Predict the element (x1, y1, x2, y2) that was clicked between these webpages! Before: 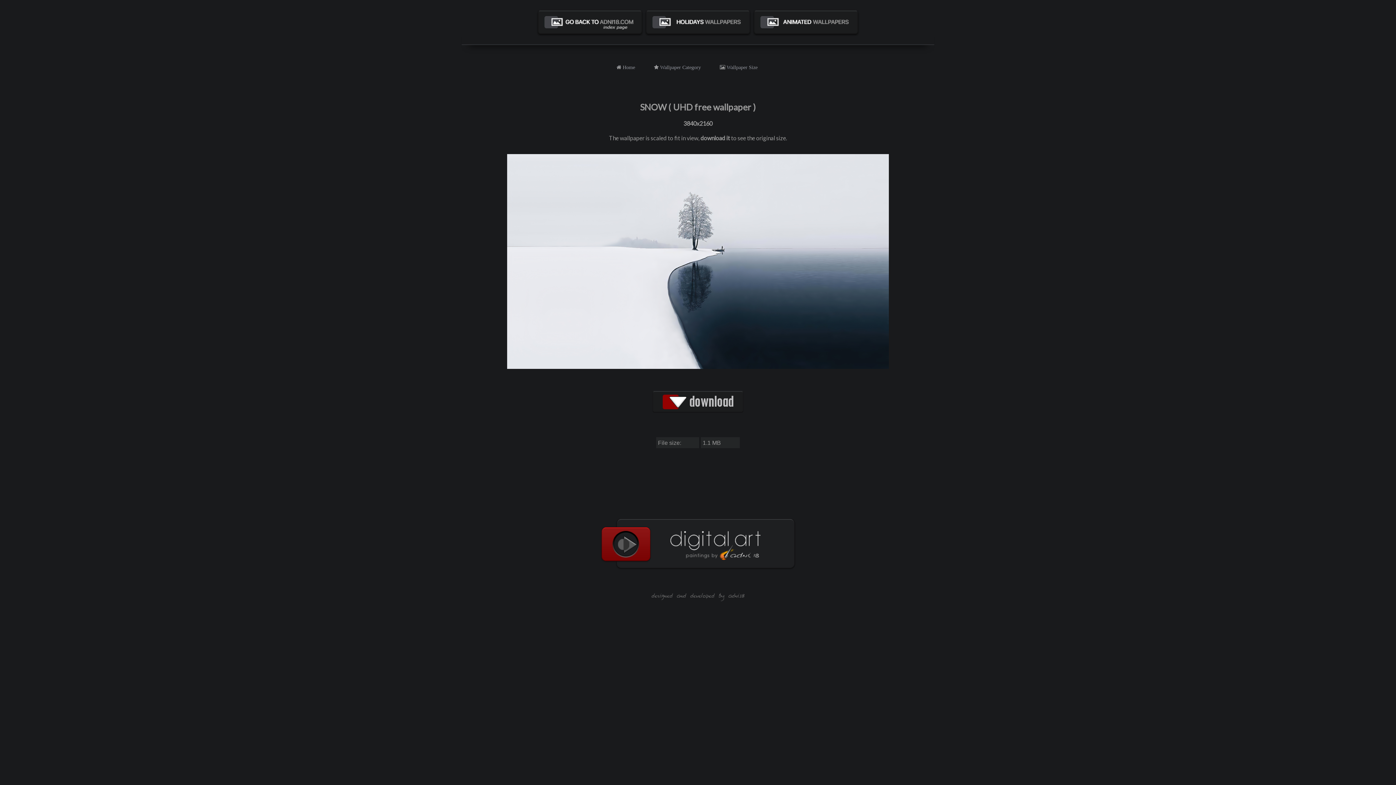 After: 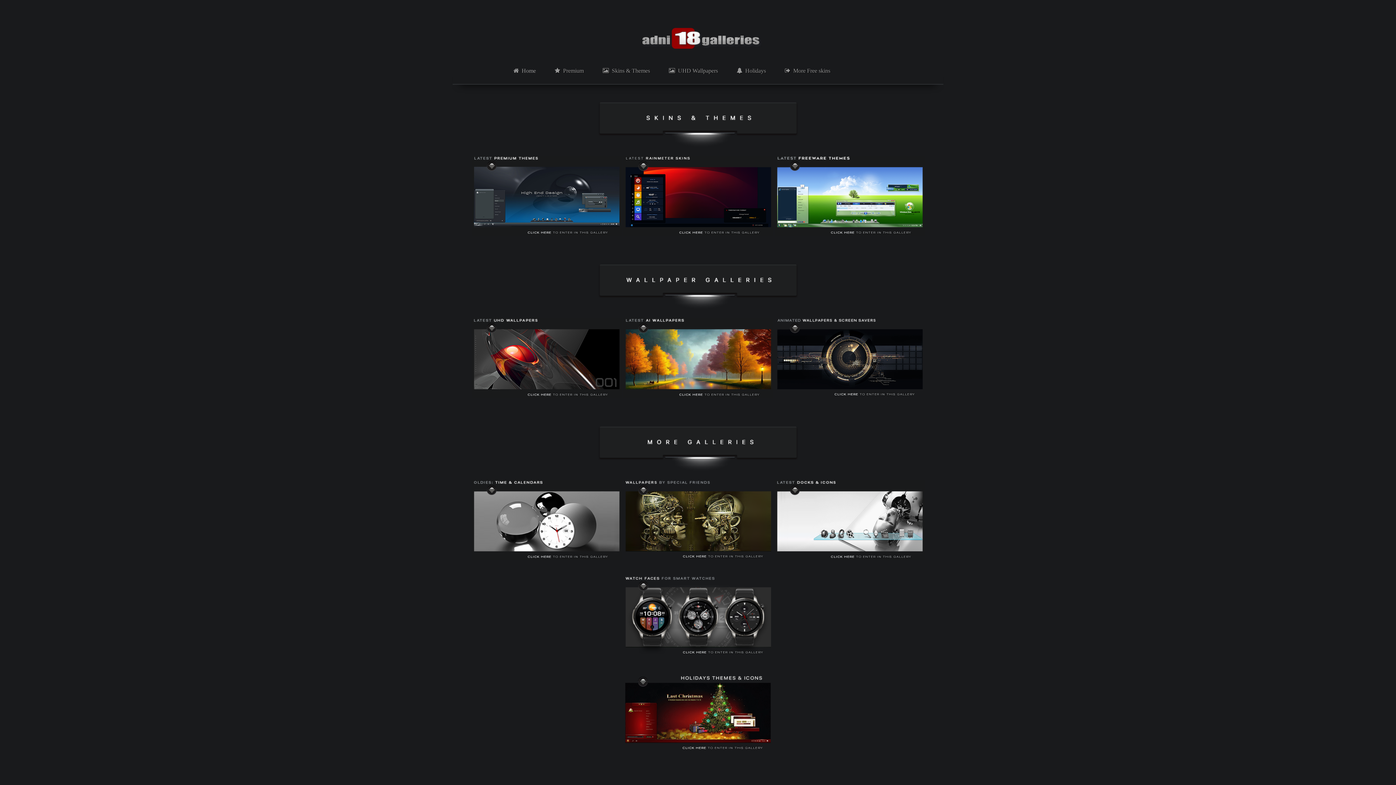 Action: bbox: (536, 30, 643, 37)